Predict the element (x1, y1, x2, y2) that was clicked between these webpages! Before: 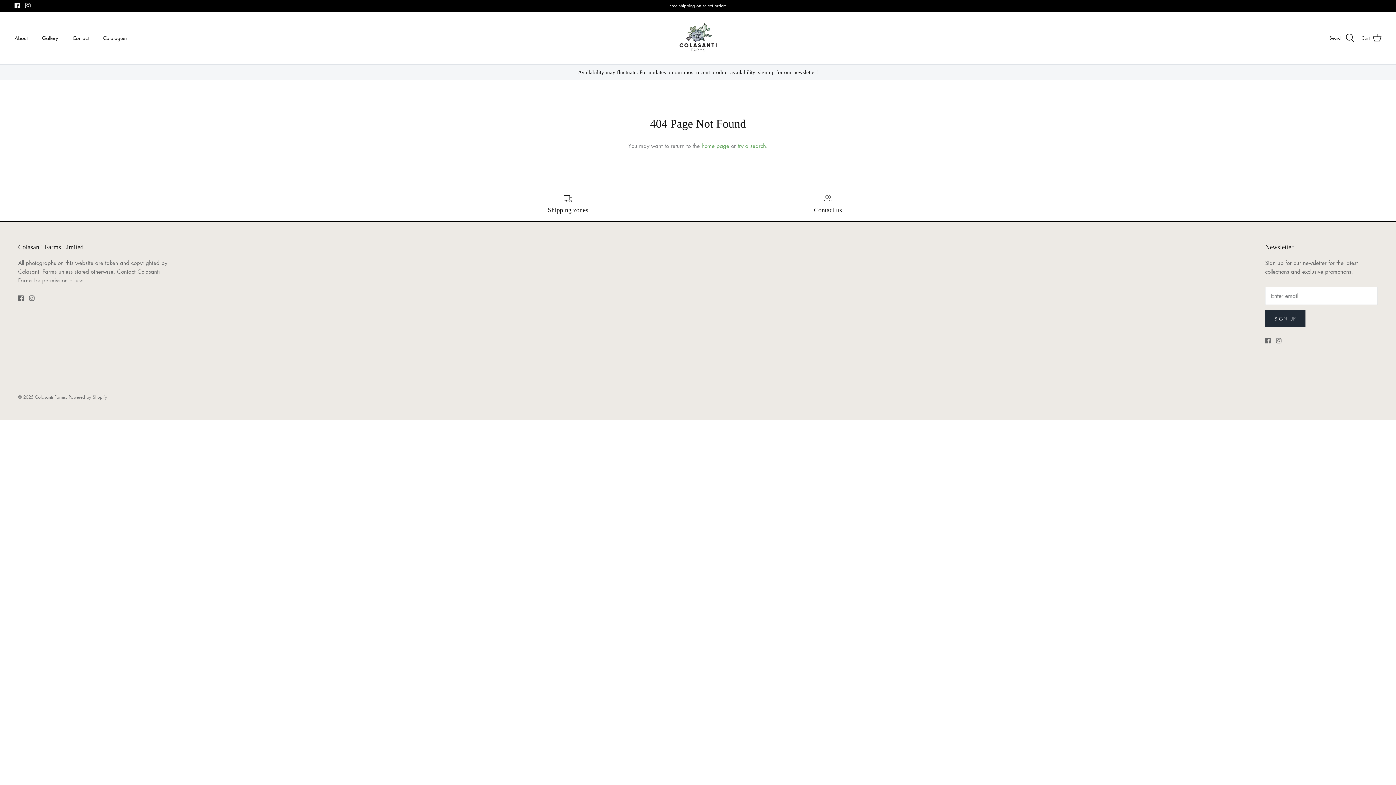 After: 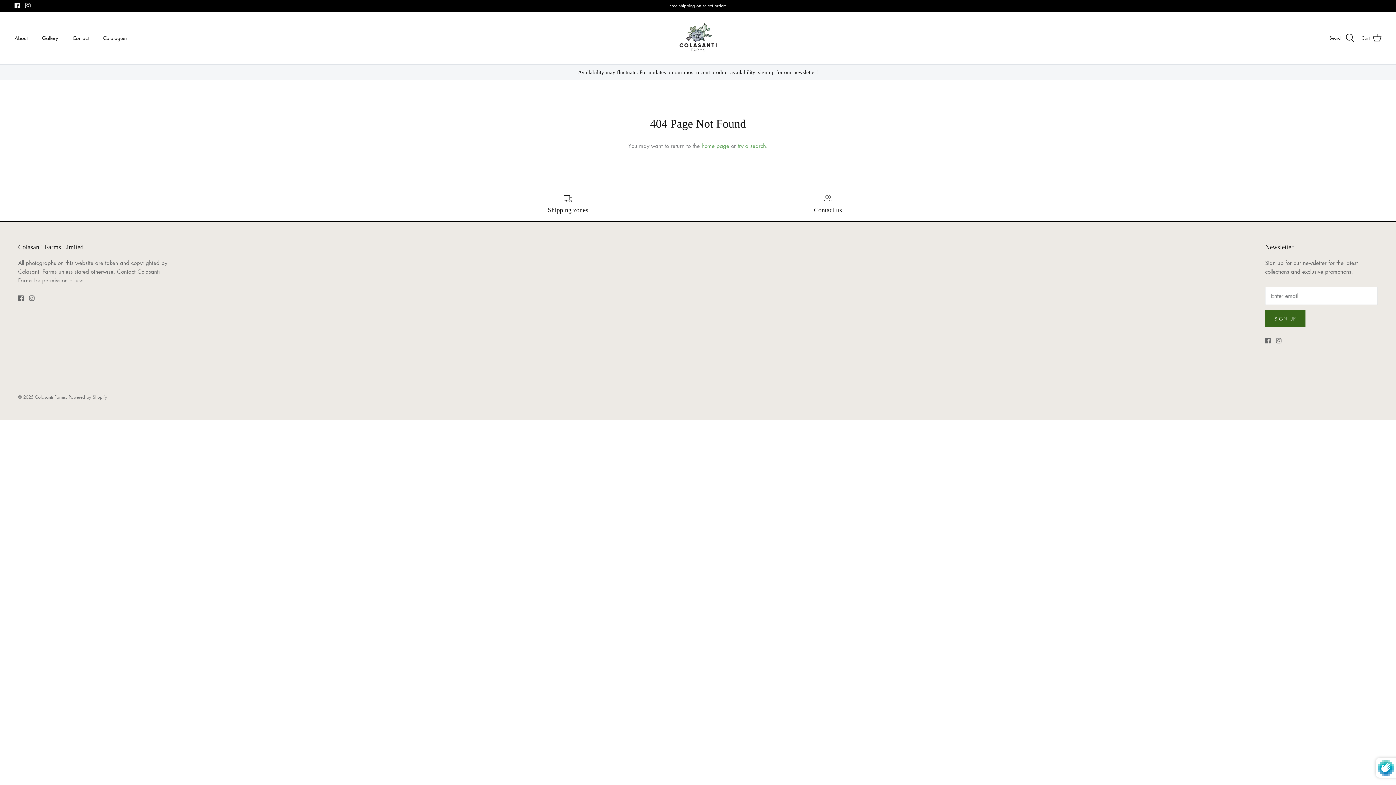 Action: label: SIGN UP bbox: (1265, 310, 1305, 327)